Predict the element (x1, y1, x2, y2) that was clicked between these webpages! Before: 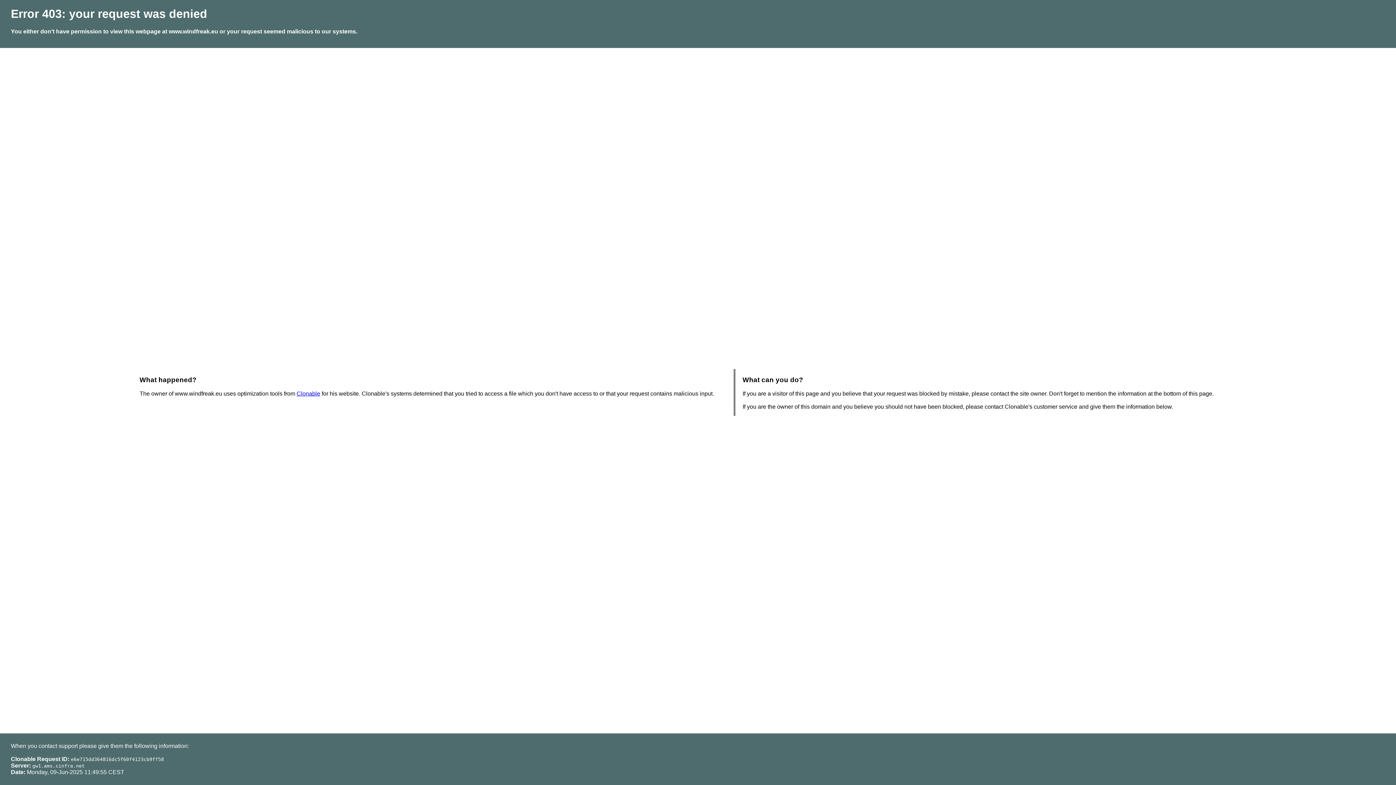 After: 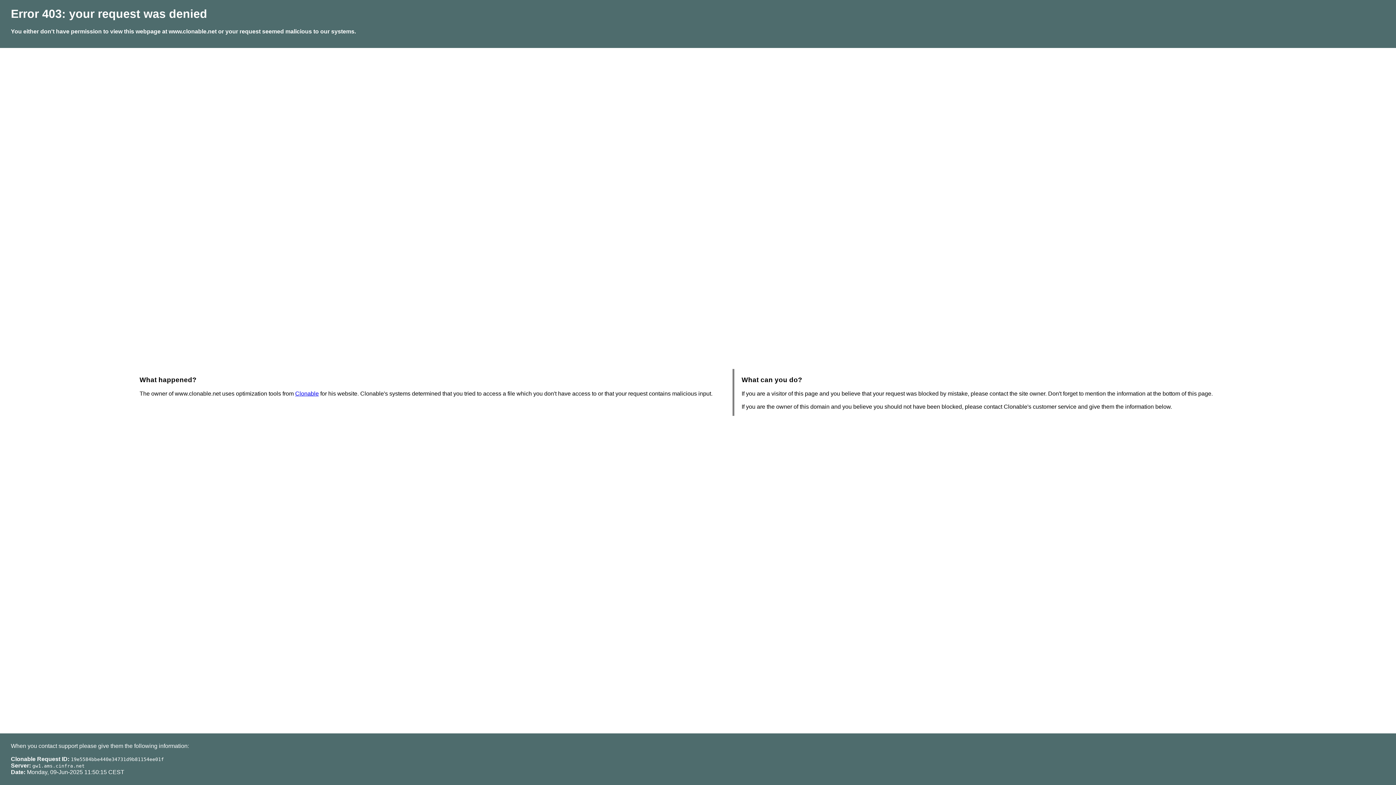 Action: bbox: (296, 390, 320, 396) label: Clonable